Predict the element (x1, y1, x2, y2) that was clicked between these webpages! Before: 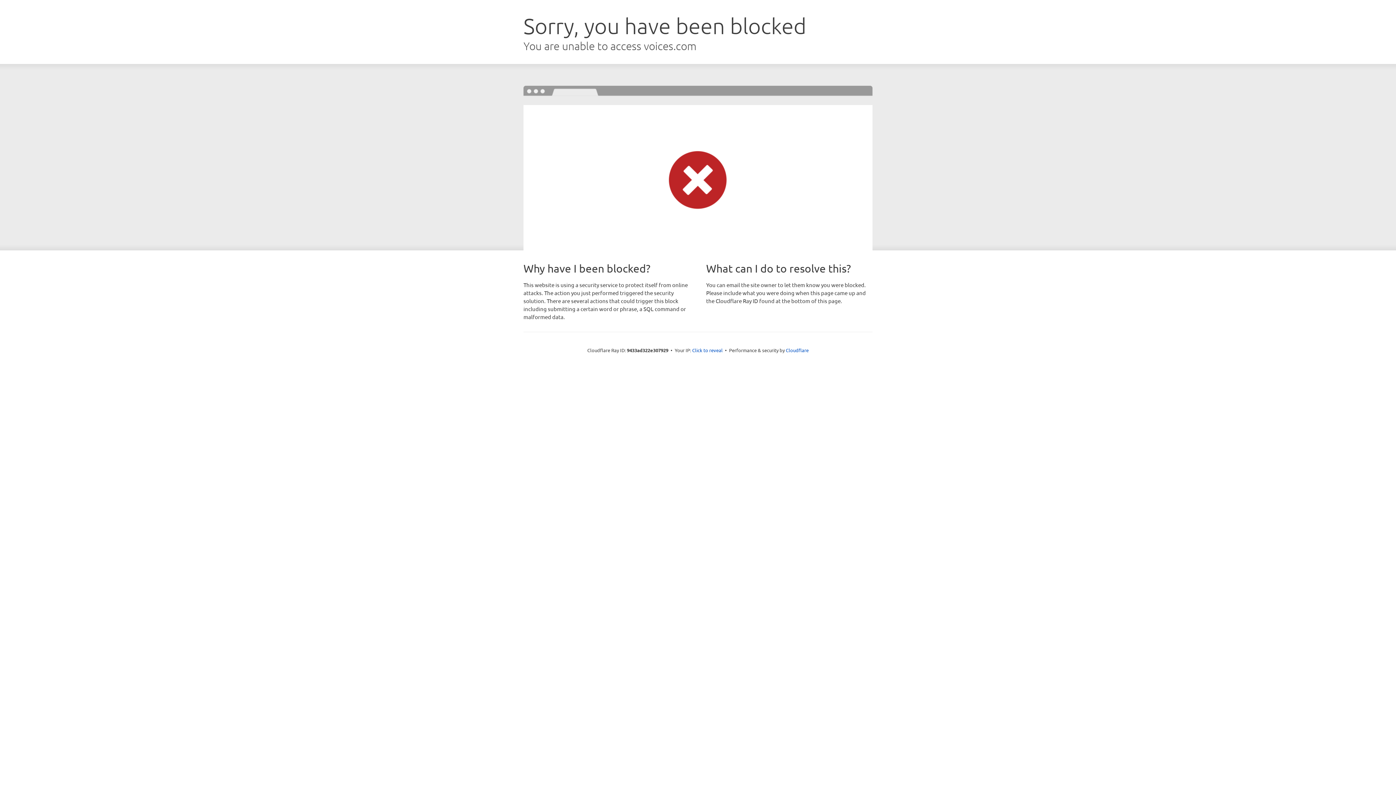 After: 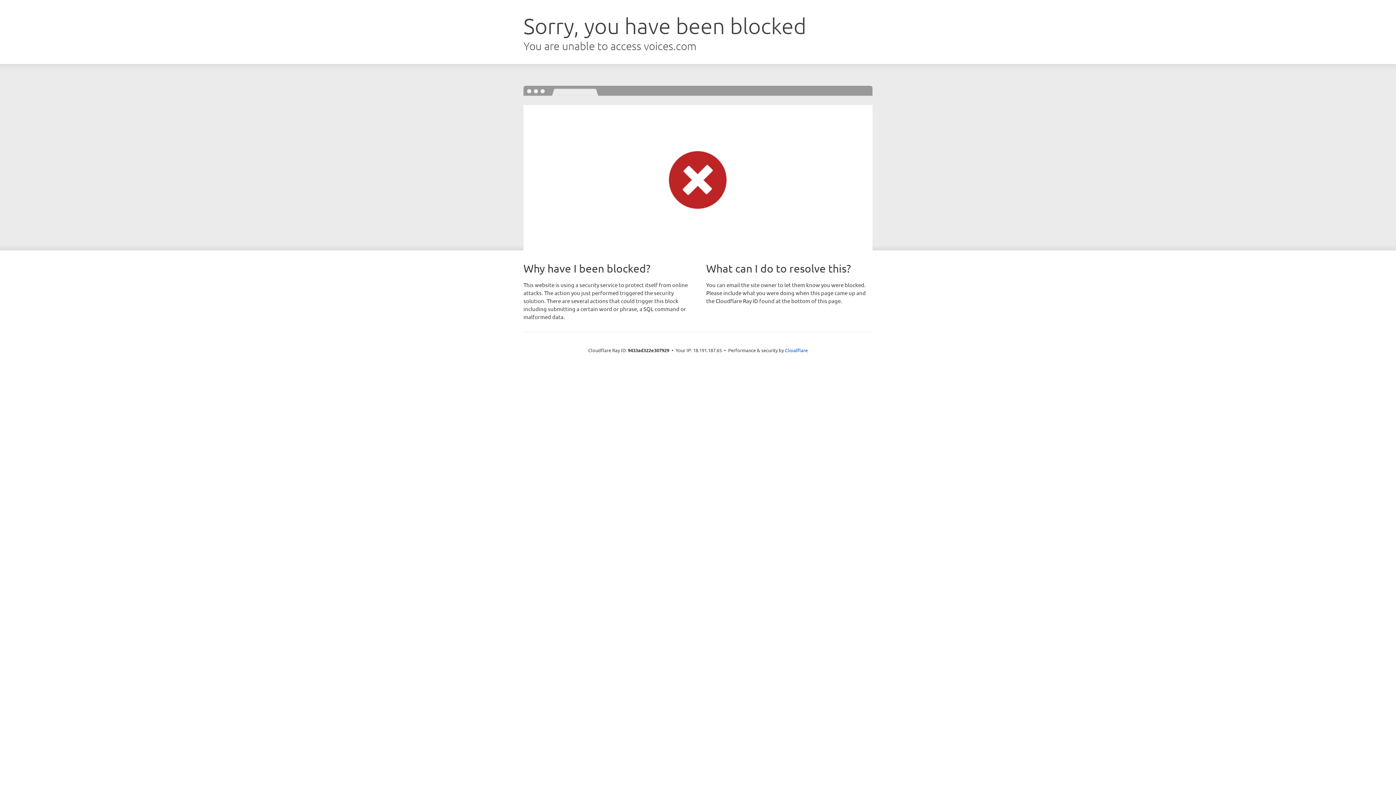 Action: label: Click to reveal bbox: (692, 346, 722, 353)